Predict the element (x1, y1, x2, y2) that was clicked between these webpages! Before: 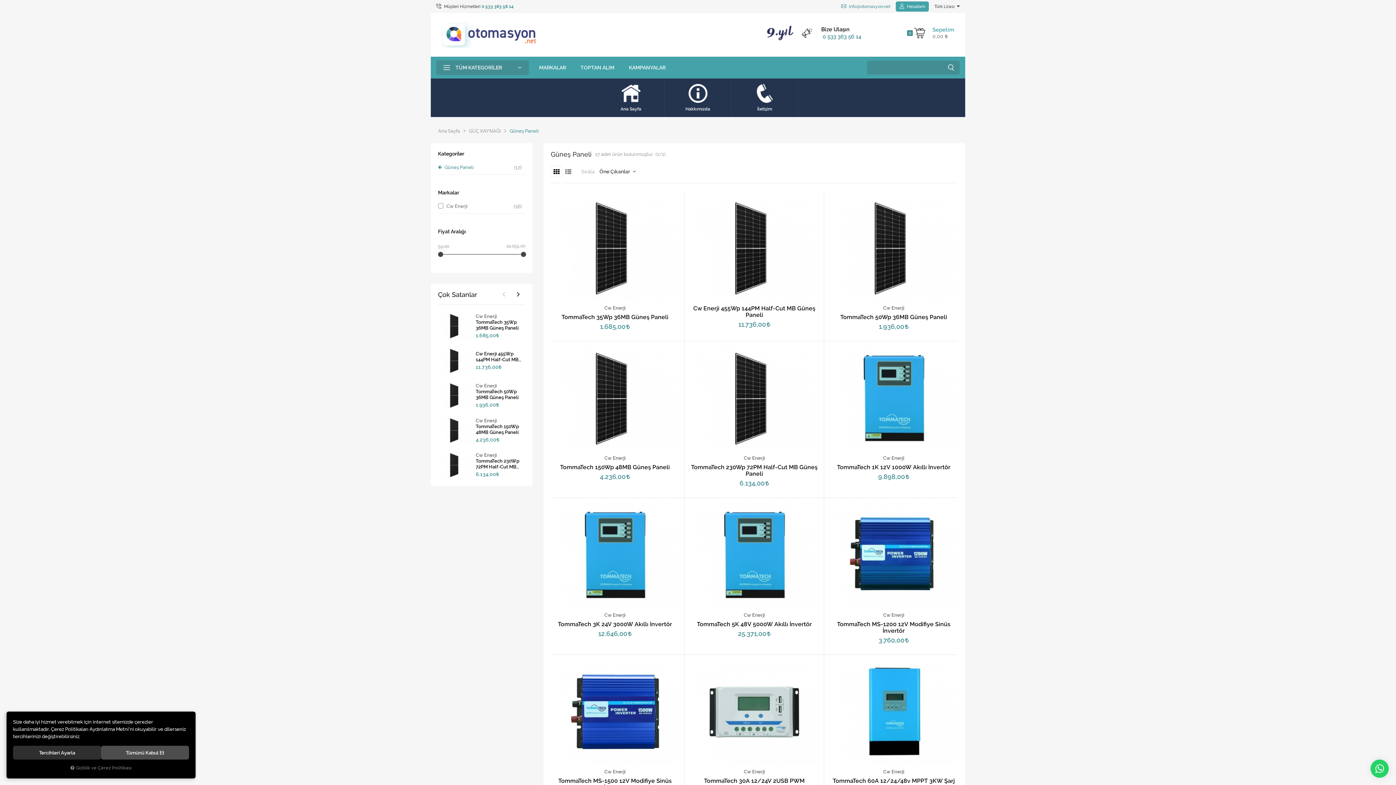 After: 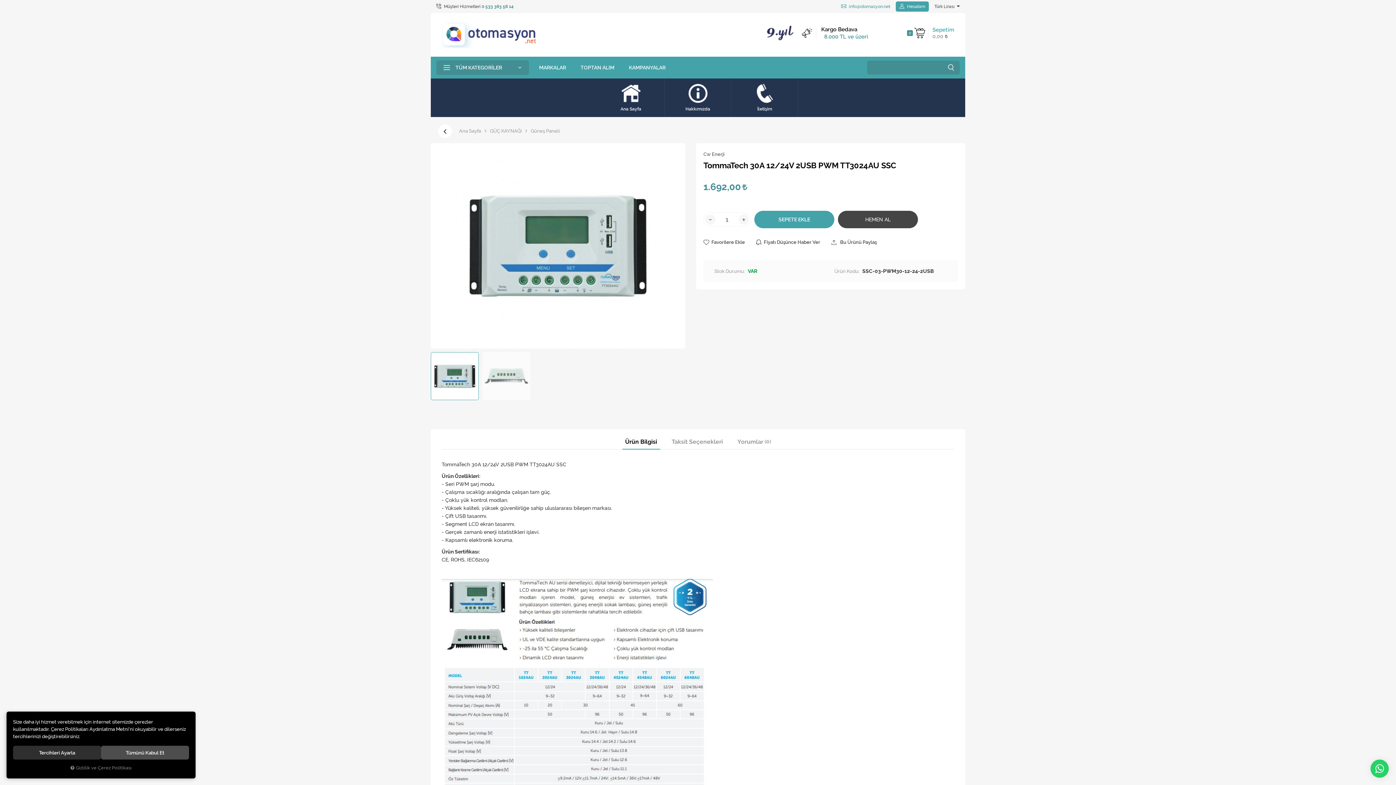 Action: bbox: (690, 660, 818, 764)